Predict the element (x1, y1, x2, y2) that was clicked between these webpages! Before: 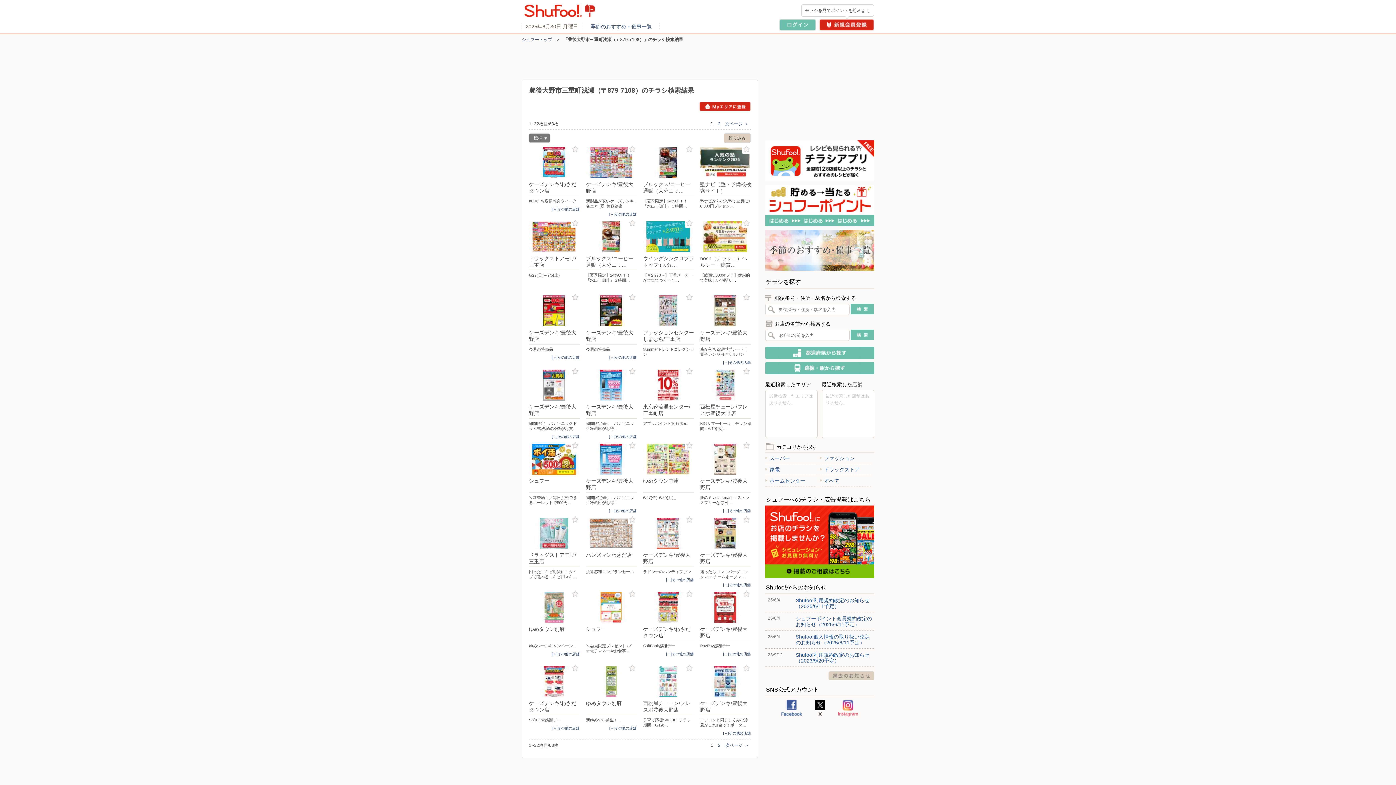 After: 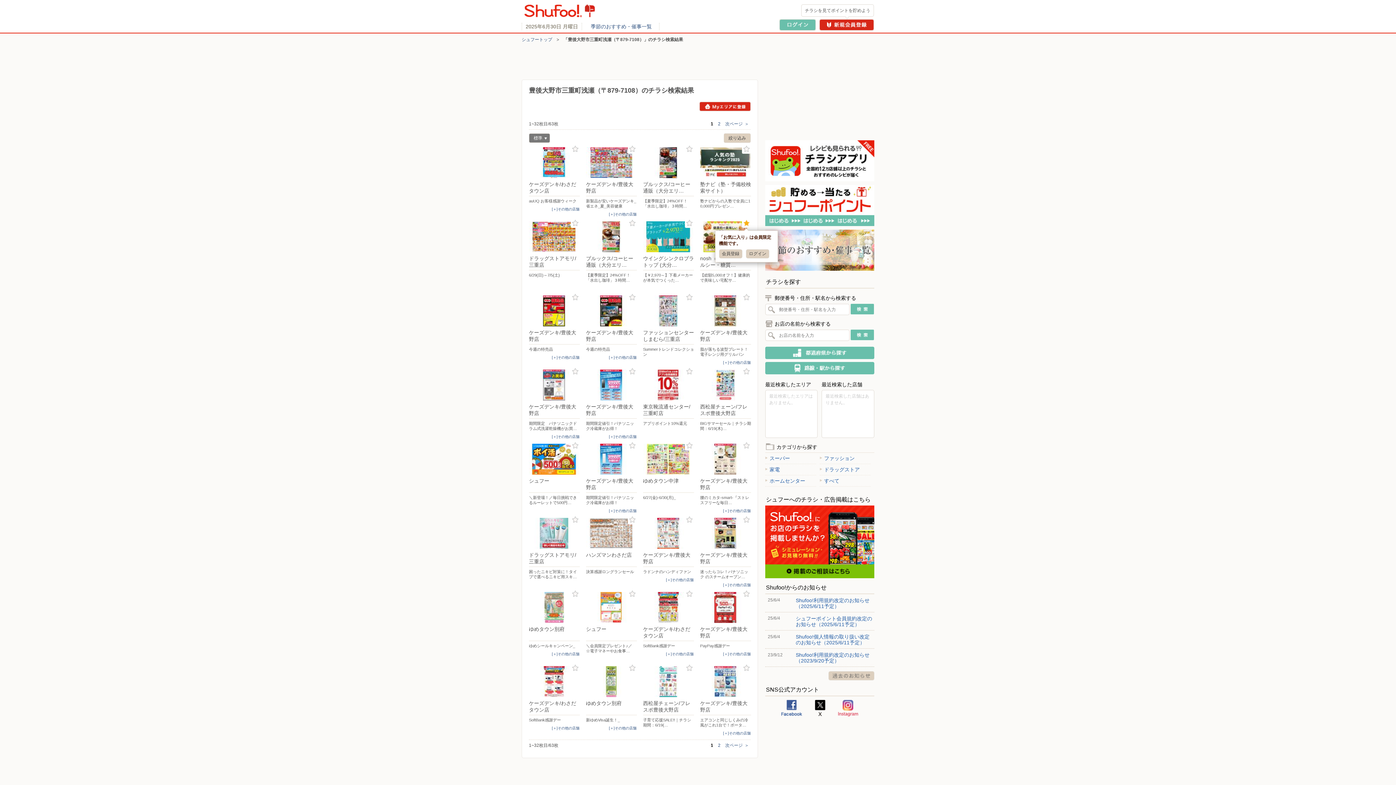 Action: bbox: (742, 218, 751, 228) label: お気に入り登録